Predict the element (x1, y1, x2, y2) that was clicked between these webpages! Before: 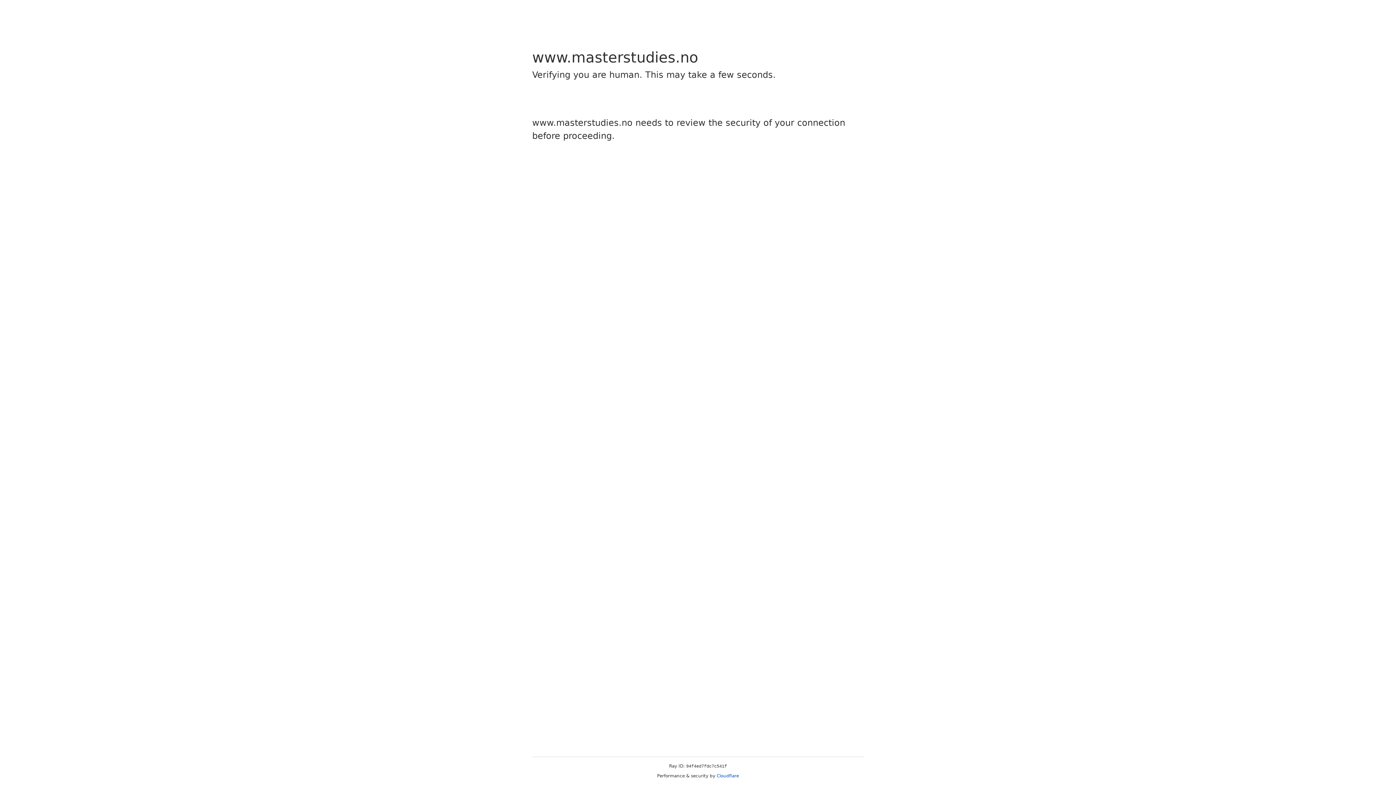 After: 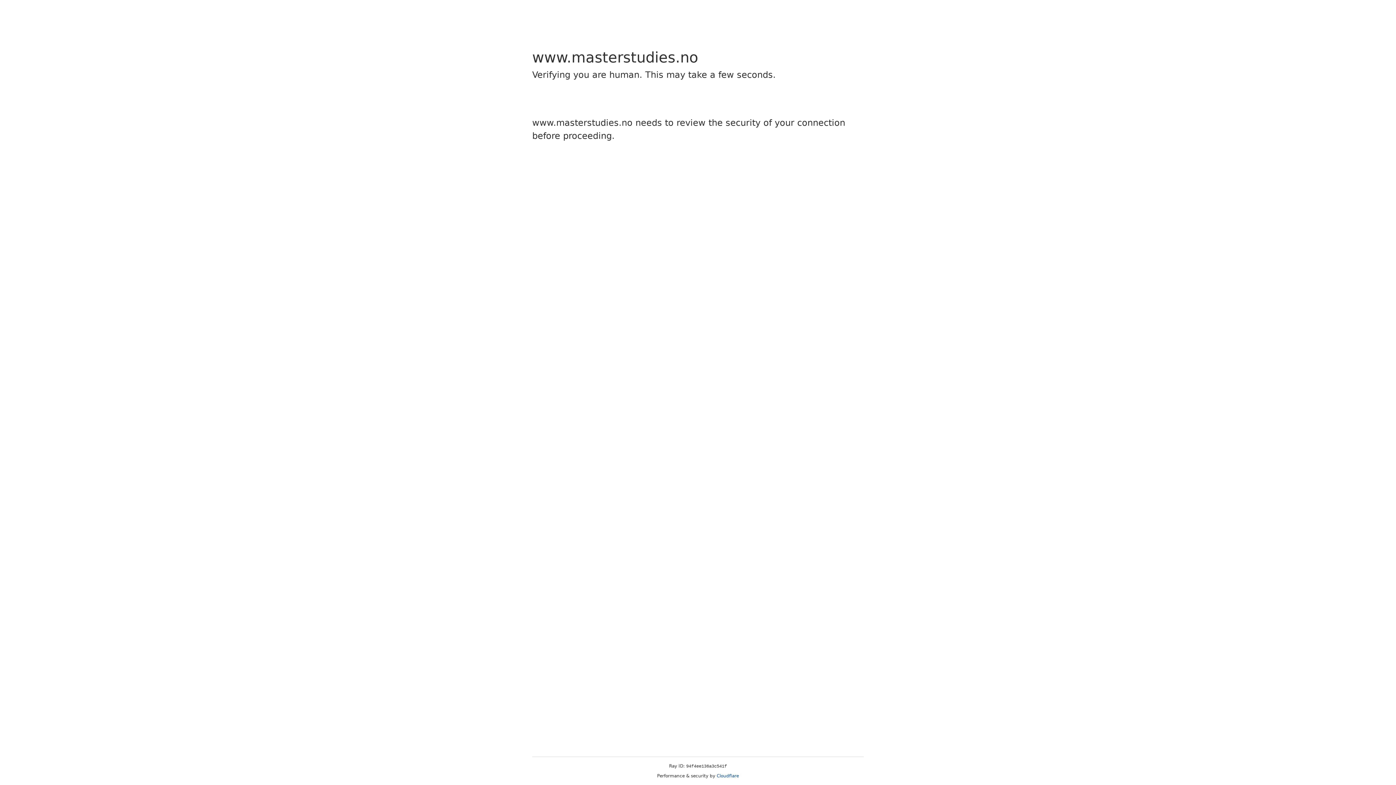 Action: bbox: (716, 773, 739, 778) label: Cloudflare